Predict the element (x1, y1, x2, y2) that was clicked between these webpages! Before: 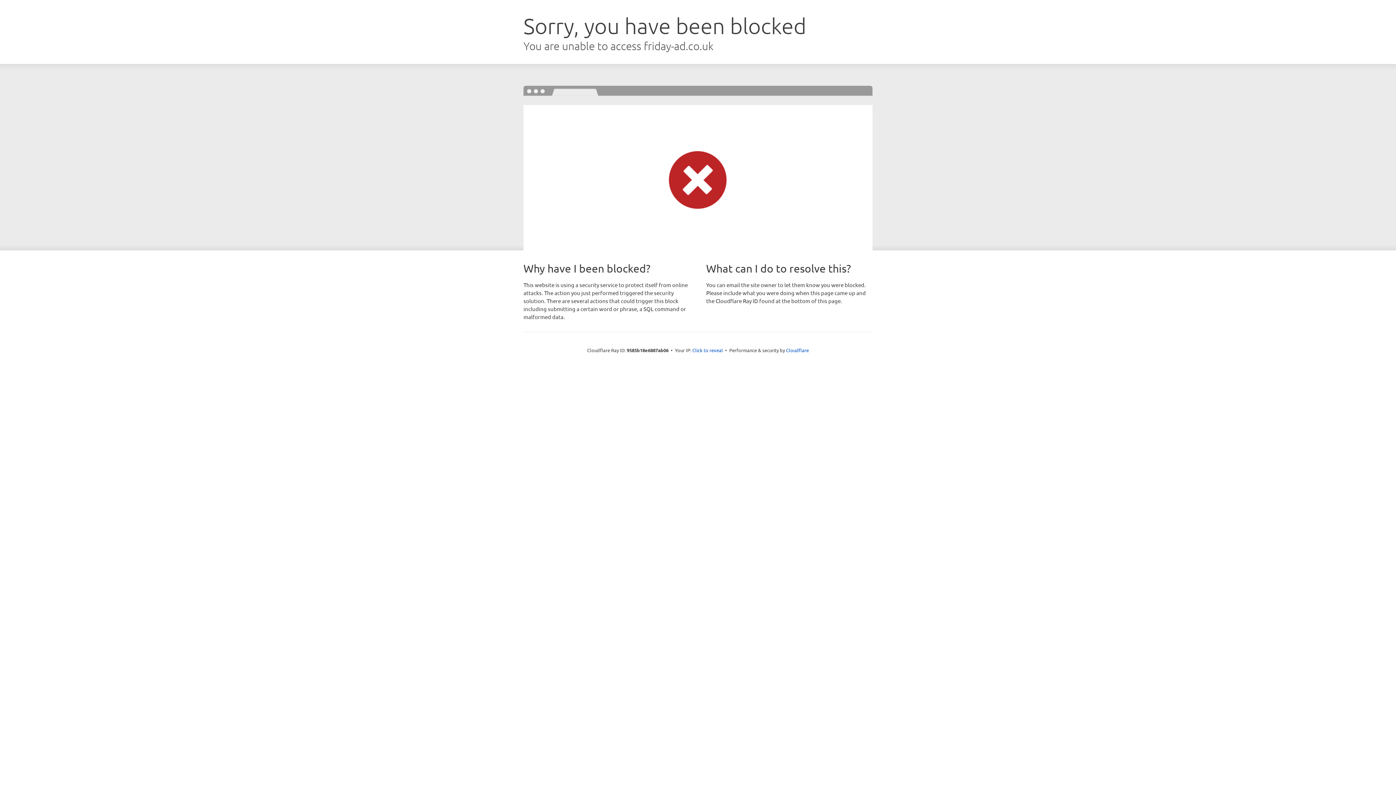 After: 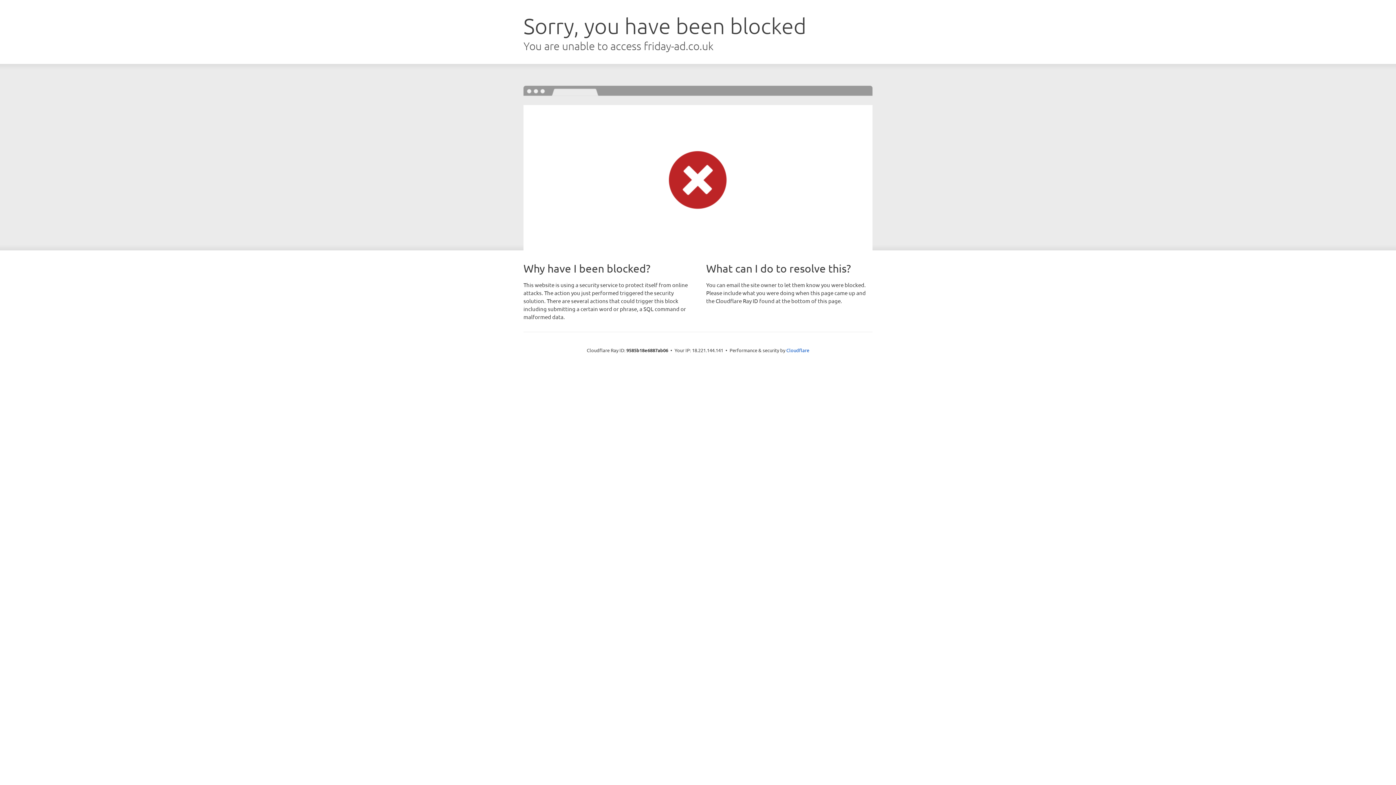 Action: label: Click to reveal bbox: (692, 346, 723, 353)